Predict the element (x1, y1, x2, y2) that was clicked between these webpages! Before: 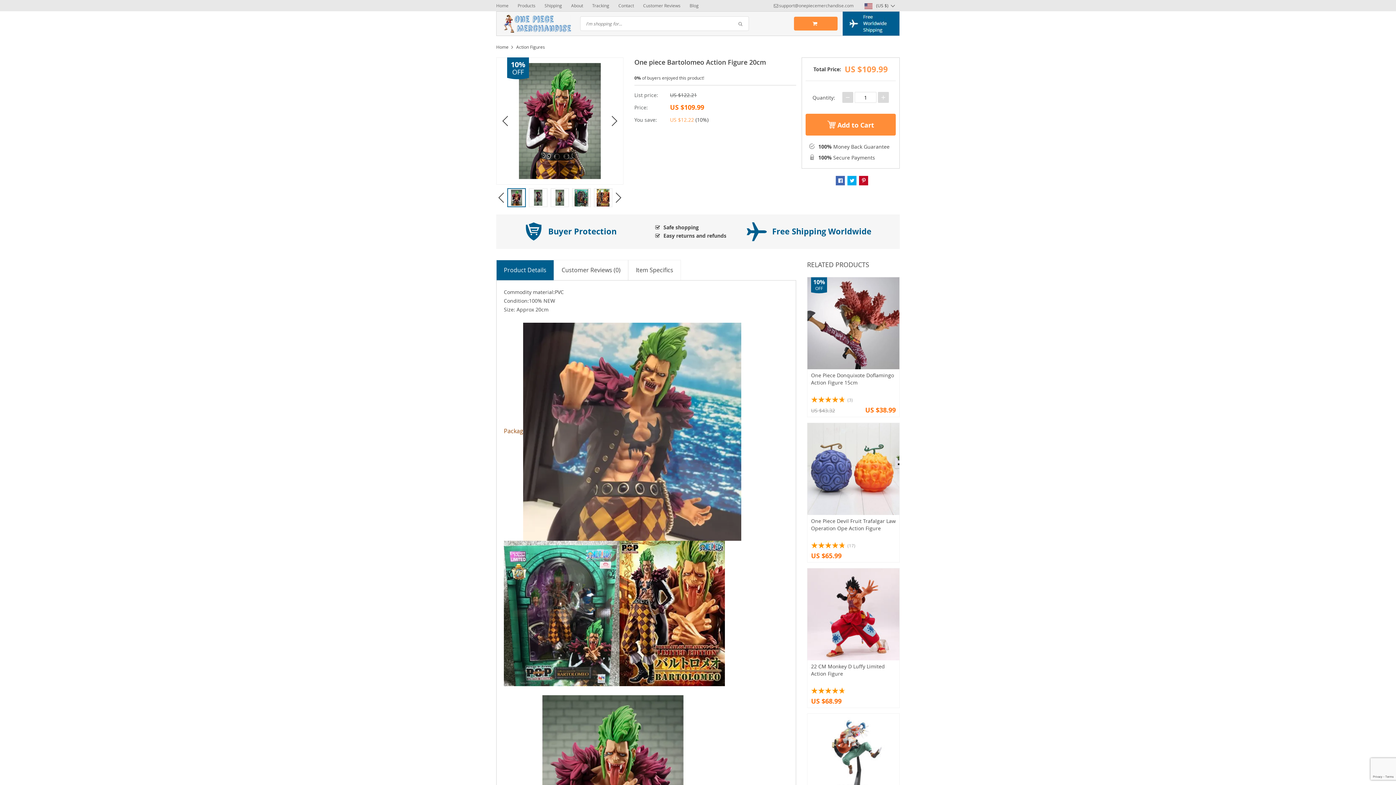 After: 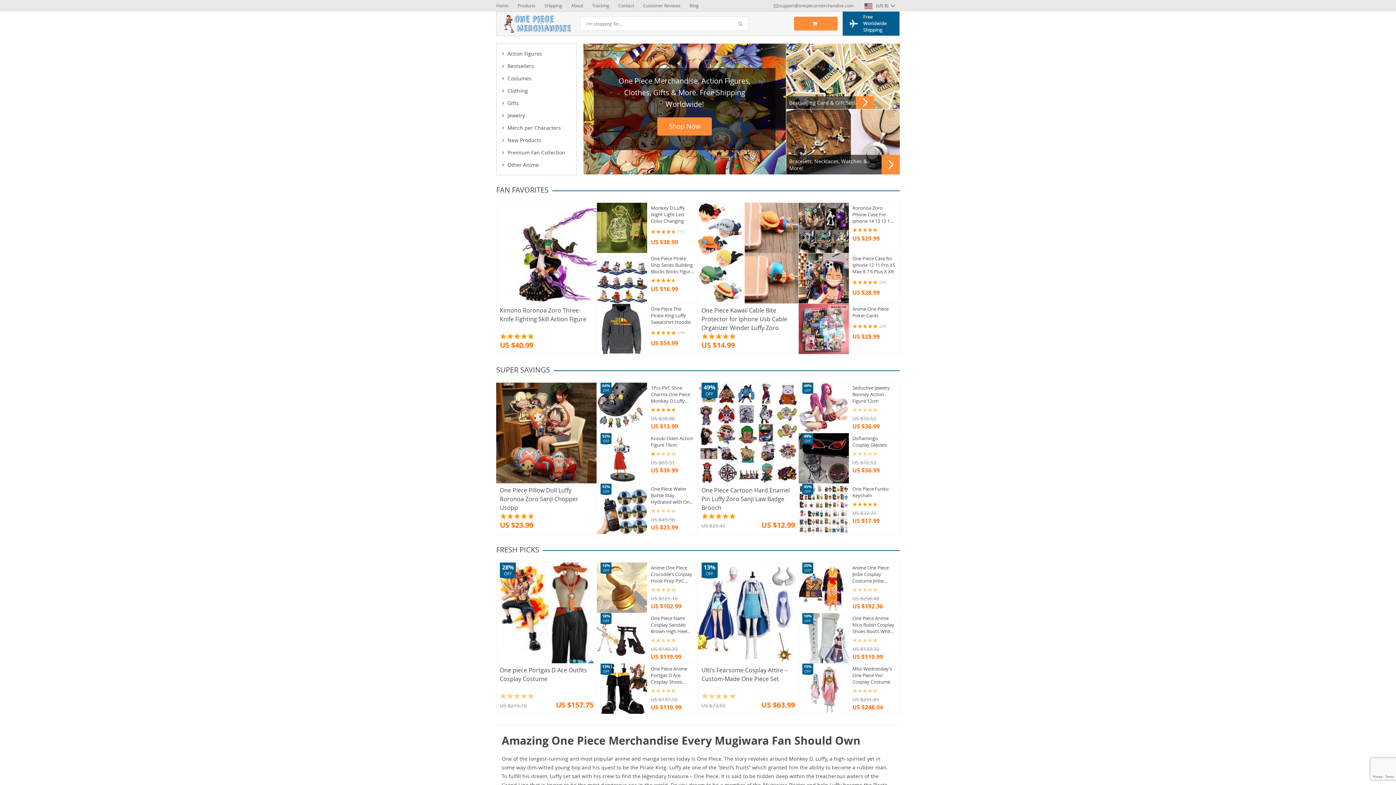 Action: bbox: (496, 0, 508, 10) label: Home